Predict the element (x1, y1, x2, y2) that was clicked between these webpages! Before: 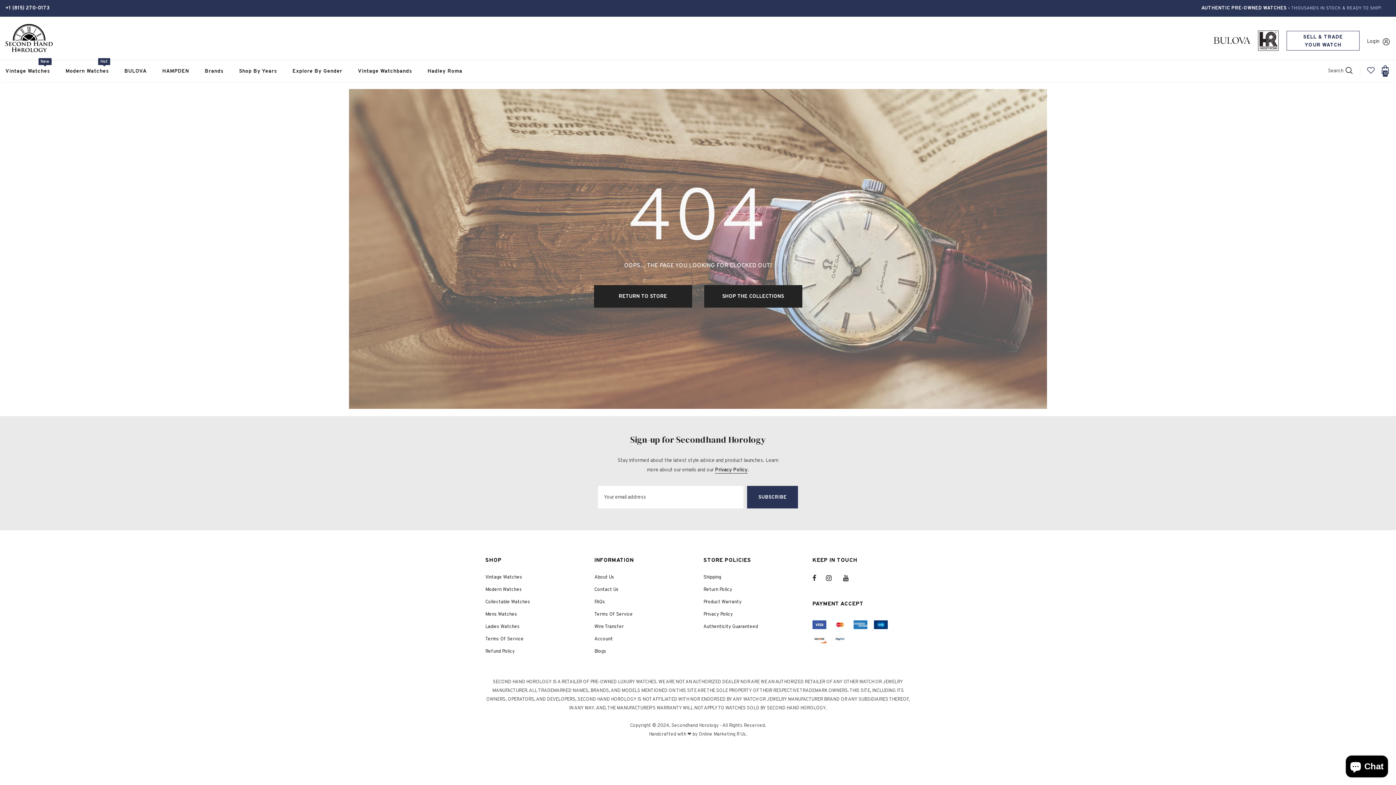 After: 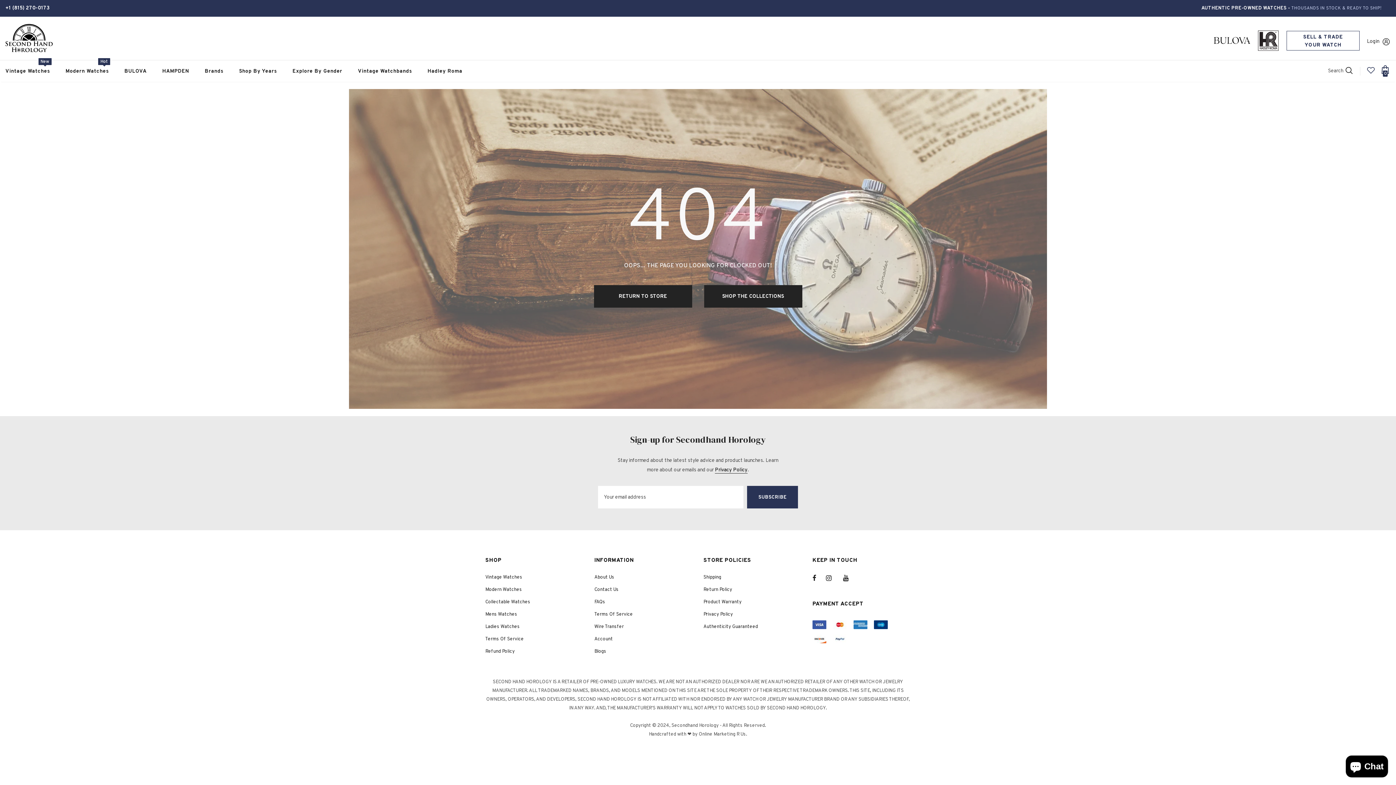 Action: bbox: (5, 5, 49, 11) label: +1 (815) 270-0173